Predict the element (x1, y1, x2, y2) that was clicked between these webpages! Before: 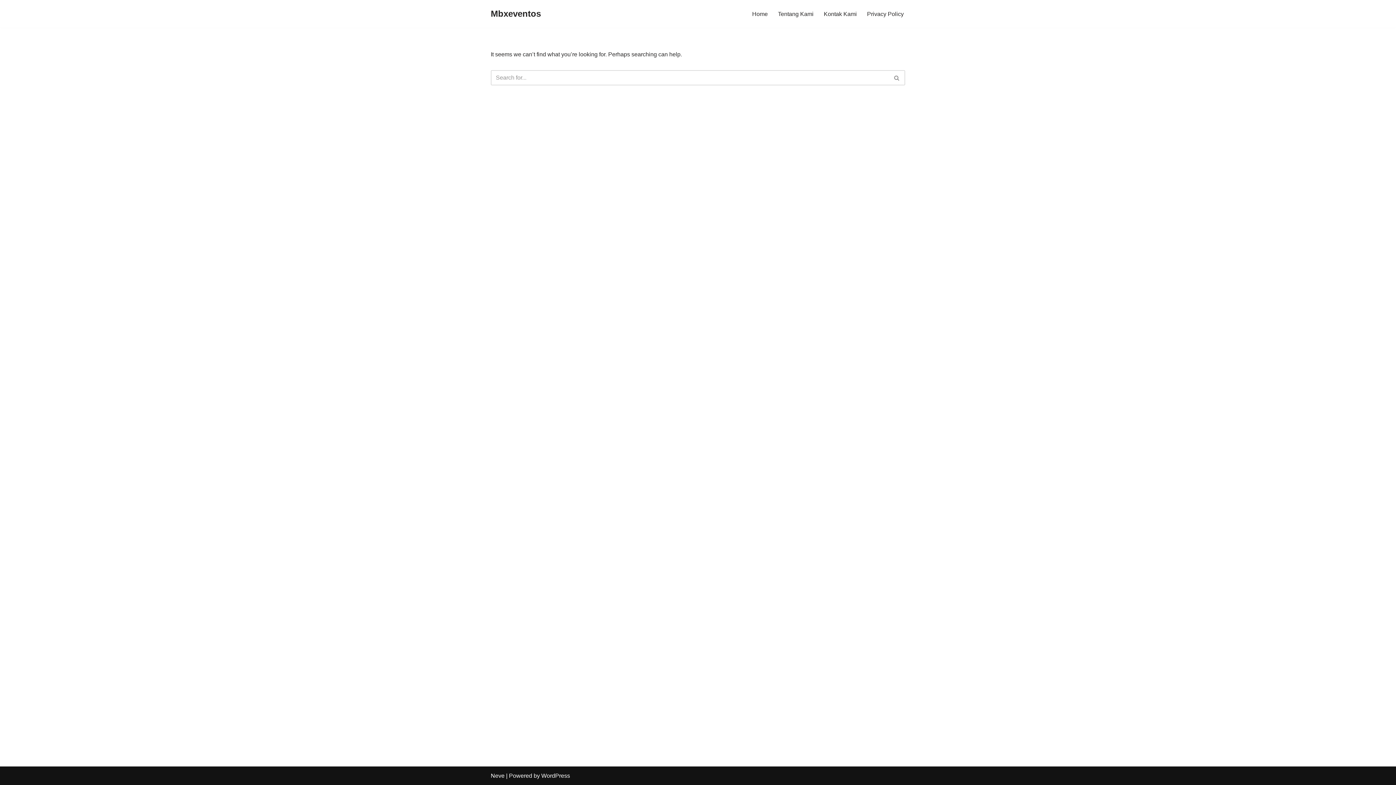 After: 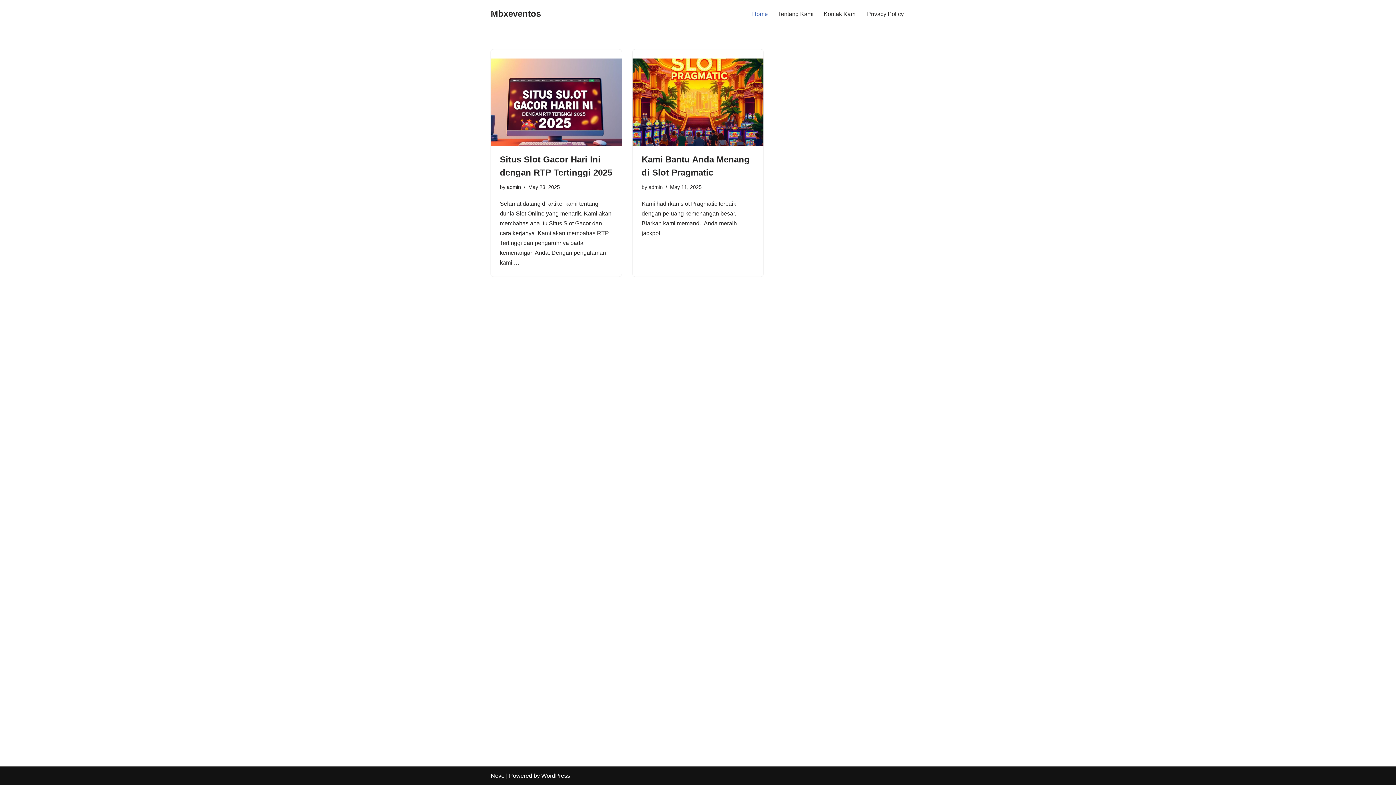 Action: label: Home bbox: (752, 9, 768, 18)